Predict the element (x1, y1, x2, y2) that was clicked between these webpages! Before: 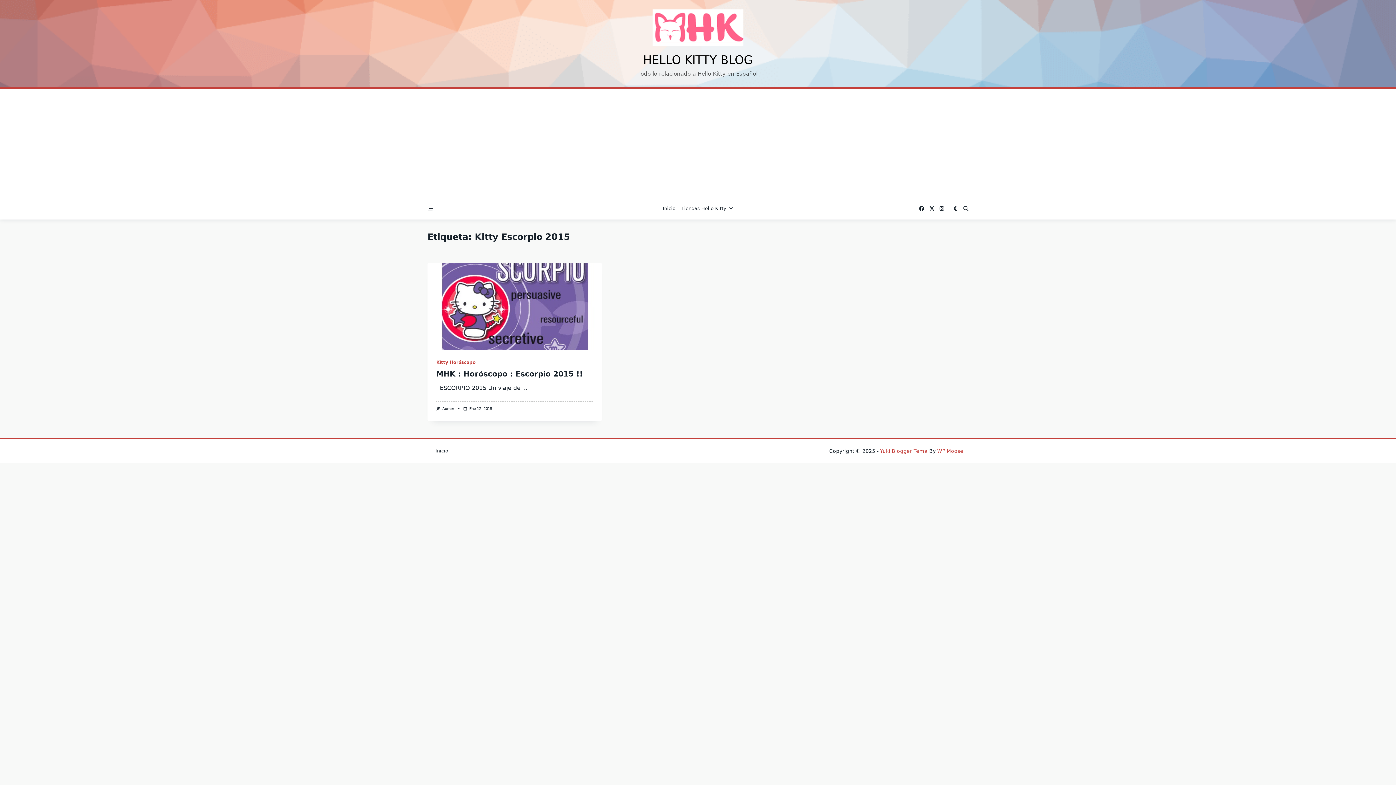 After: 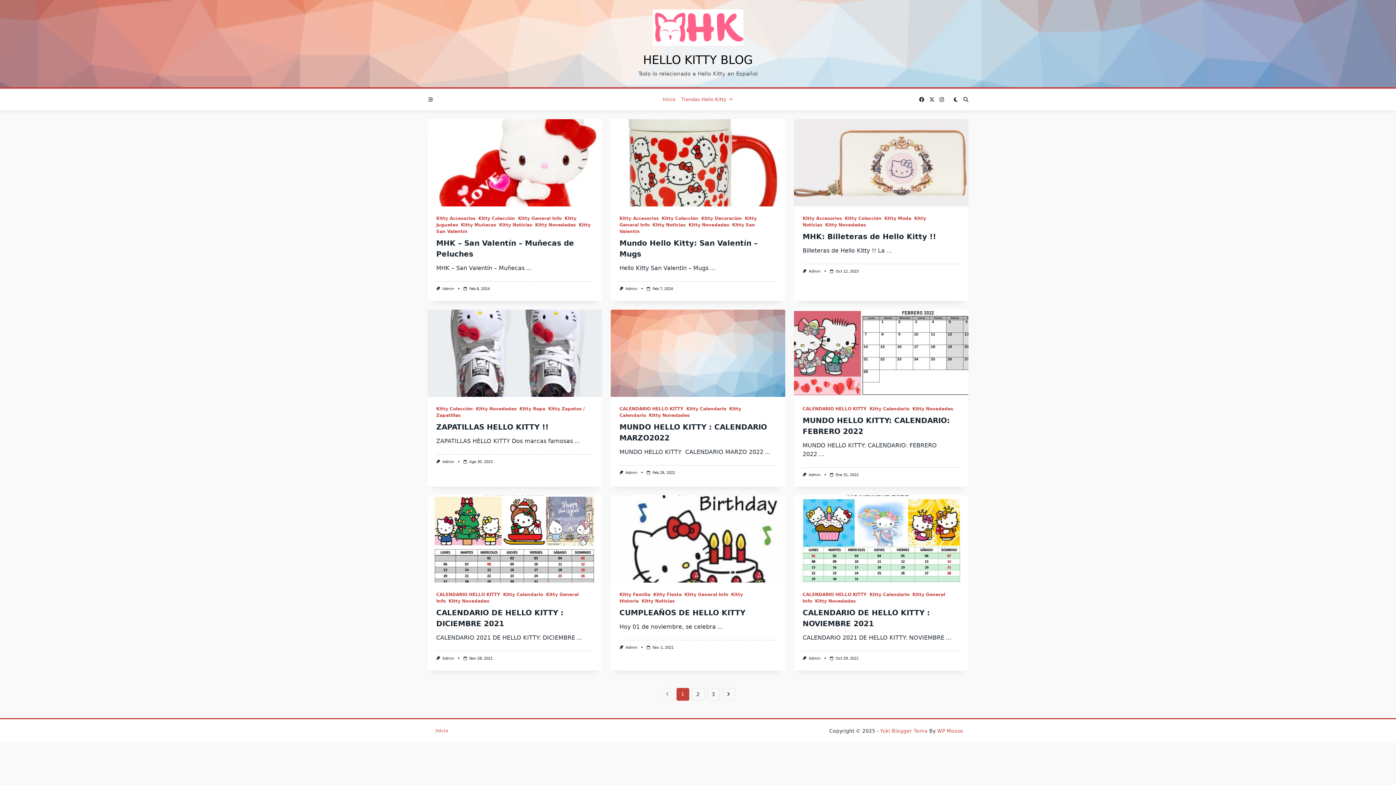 Action: label: HELLO KITTY BLOG bbox: (643, 53, 753, 66)